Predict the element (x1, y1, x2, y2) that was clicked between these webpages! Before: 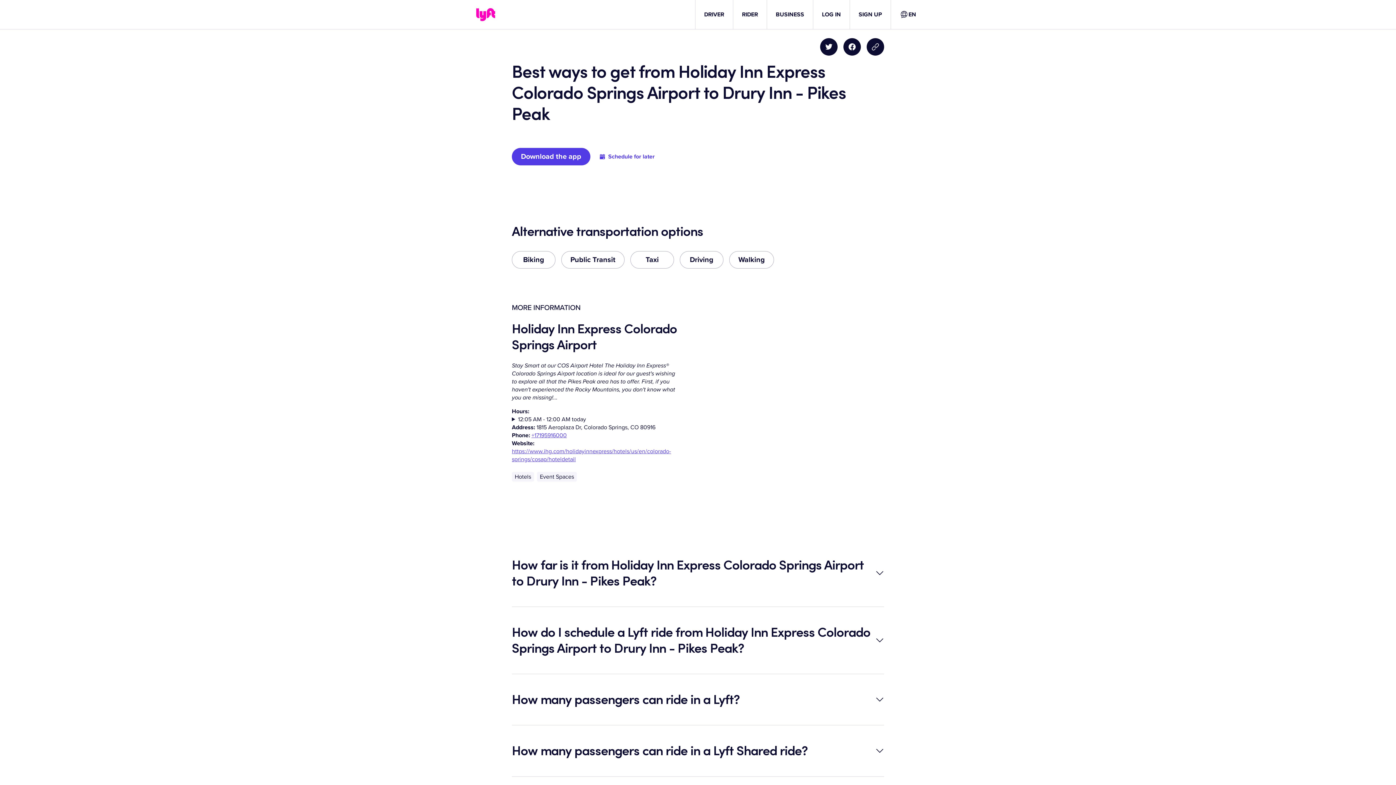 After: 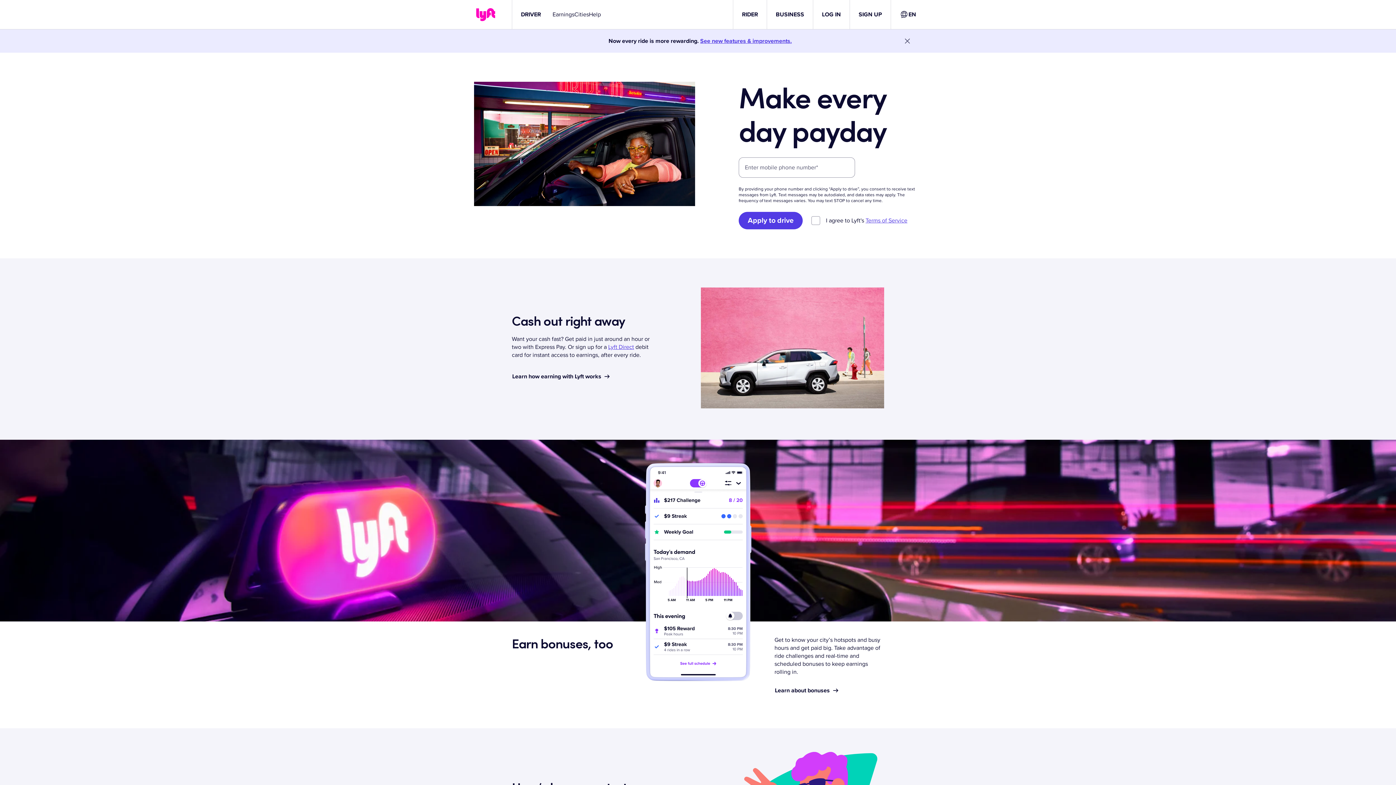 Action: label: DRIVER bbox: (704, 10, 724, 18)